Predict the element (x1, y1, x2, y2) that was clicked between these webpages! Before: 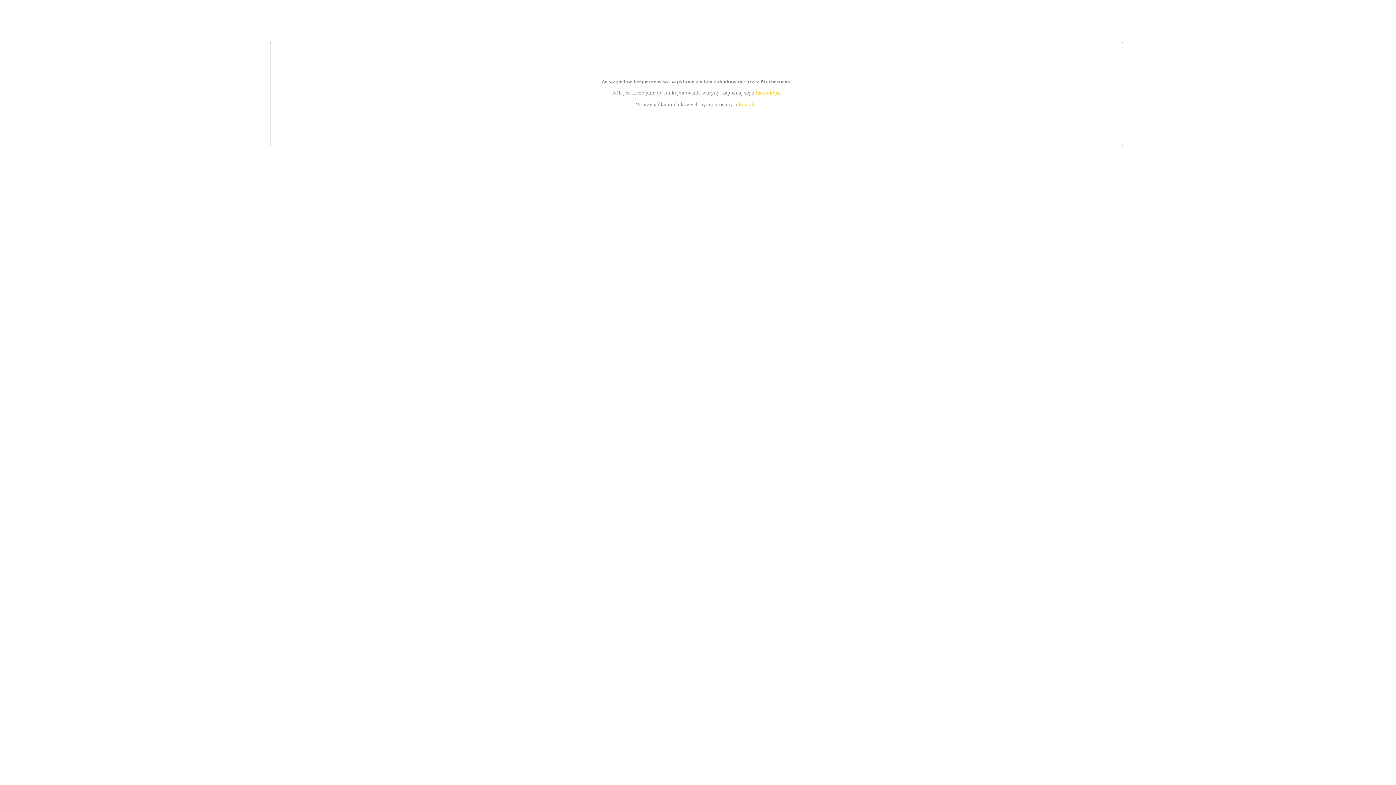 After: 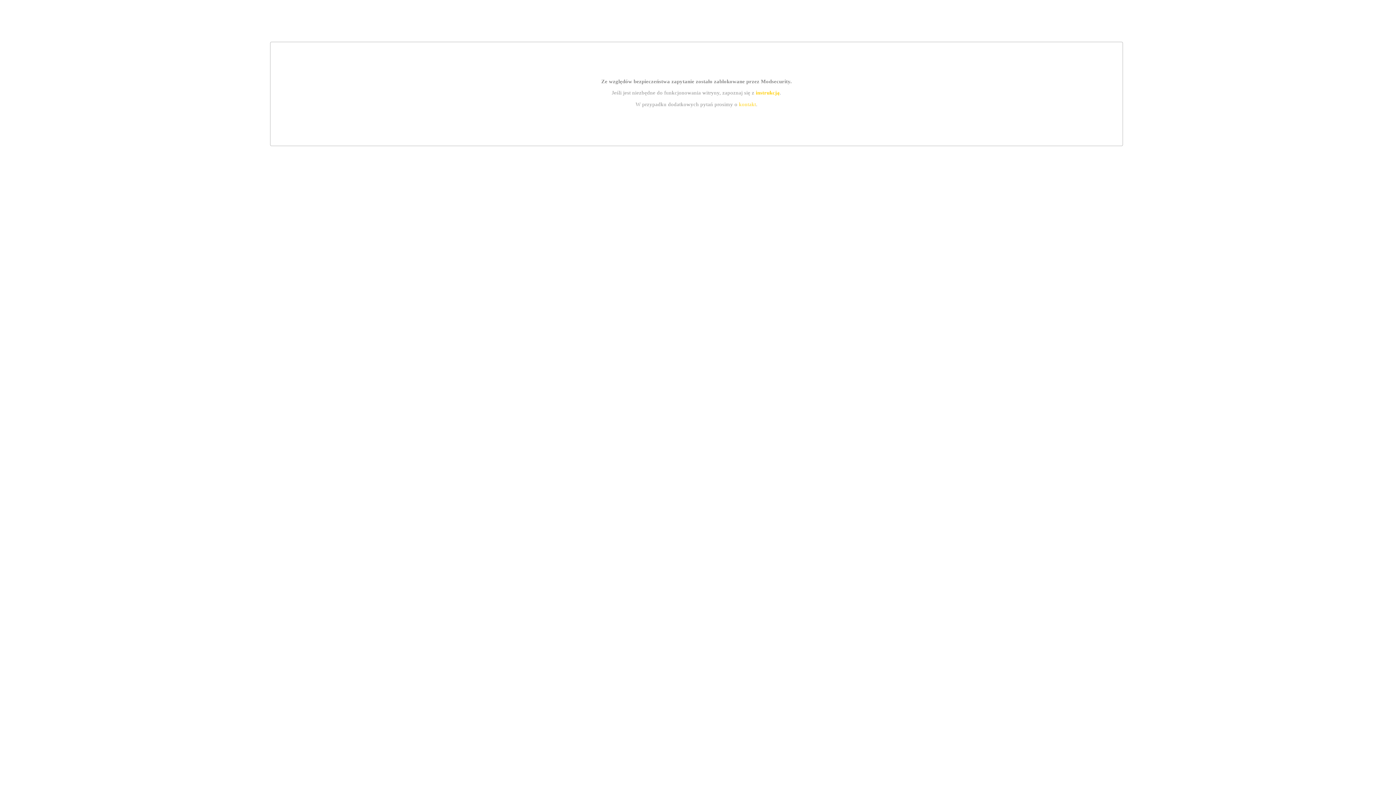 Action: bbox: (739, 101, 756, 107) label: kontakt